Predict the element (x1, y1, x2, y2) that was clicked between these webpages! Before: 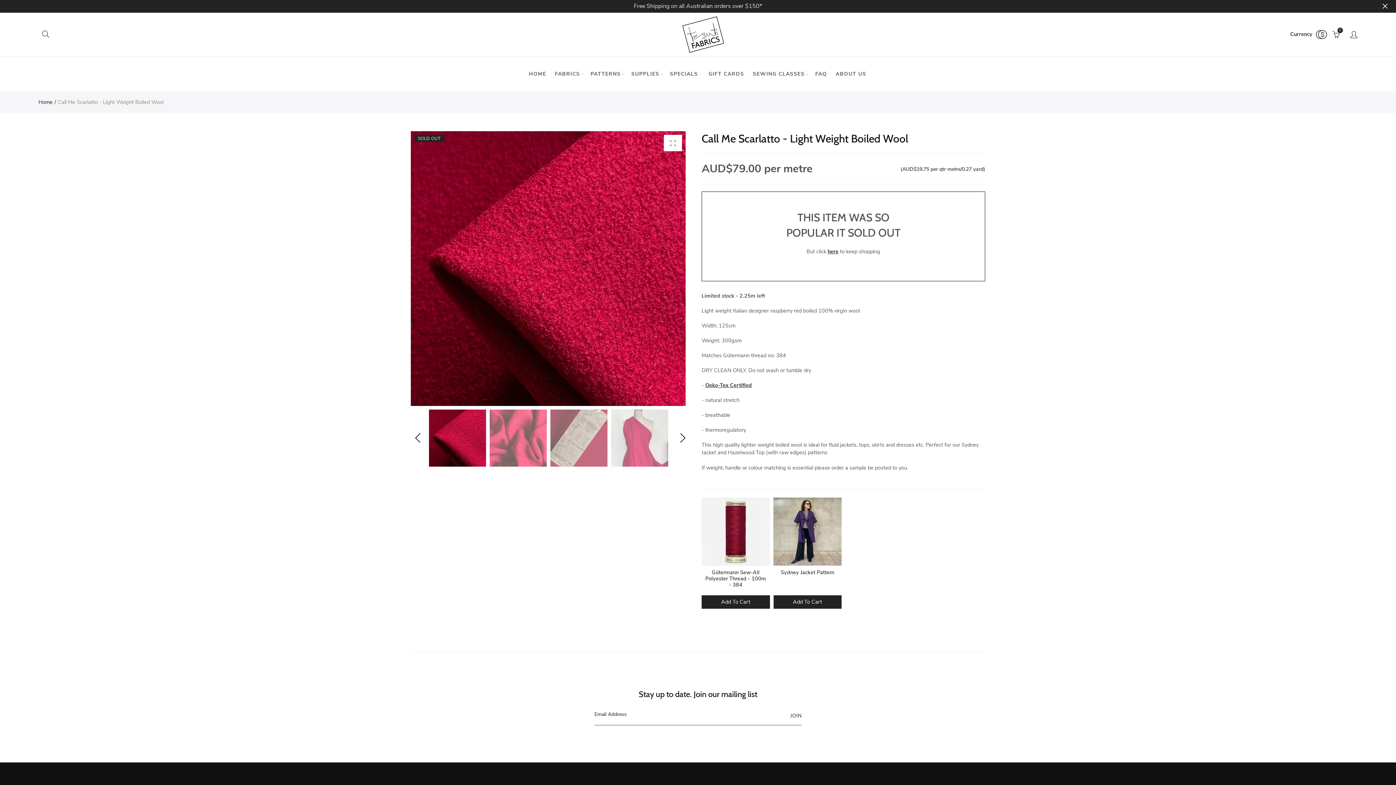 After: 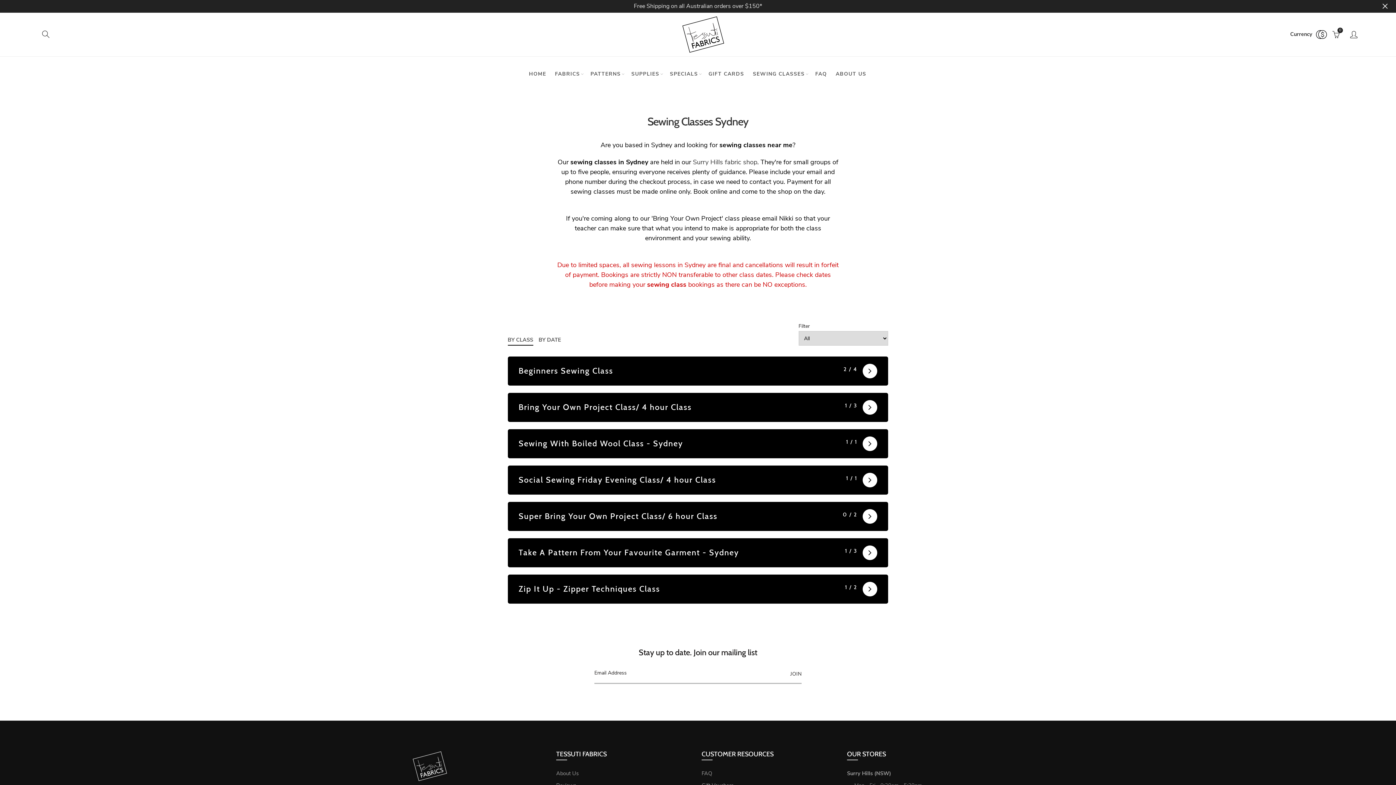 Action: label: SEWING CLASSES bbox: (748, 56, 809, 91)